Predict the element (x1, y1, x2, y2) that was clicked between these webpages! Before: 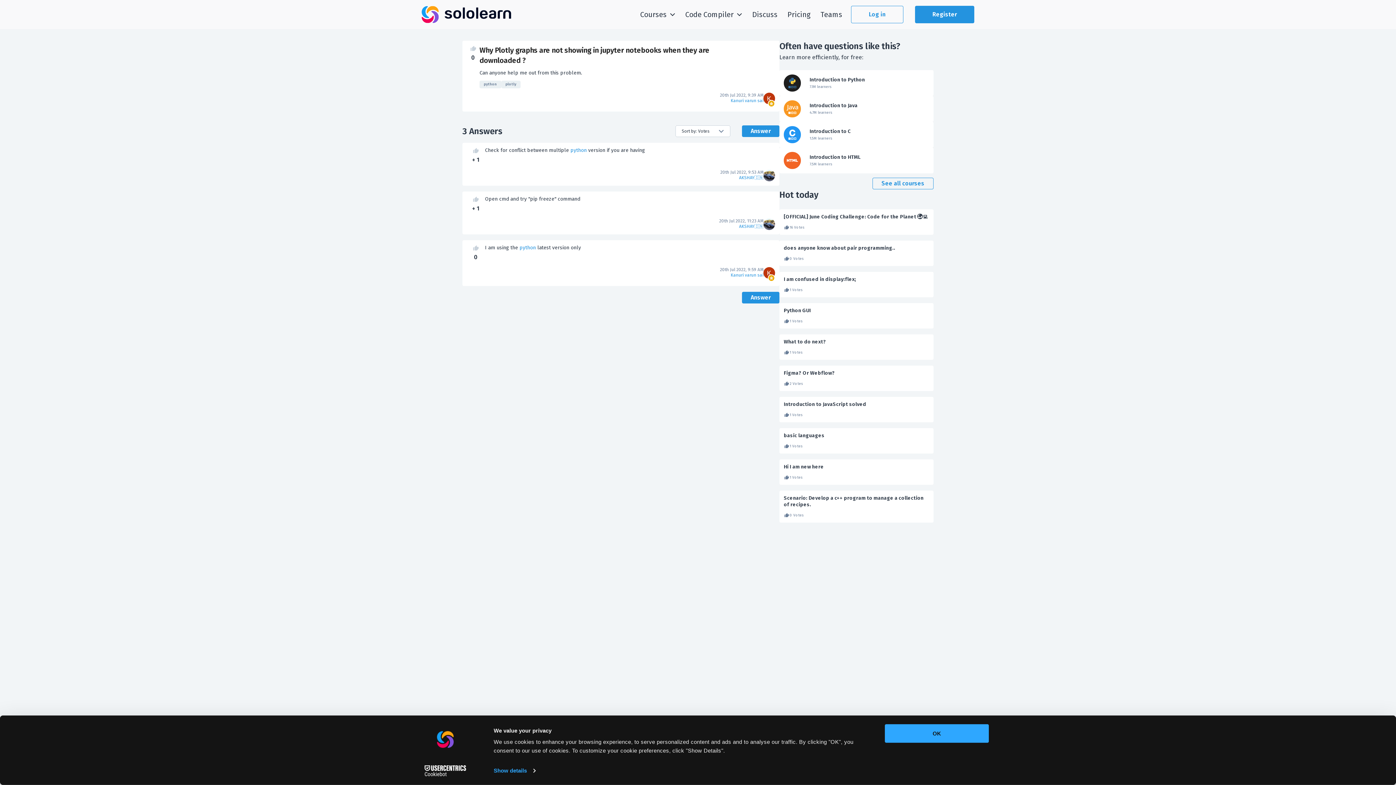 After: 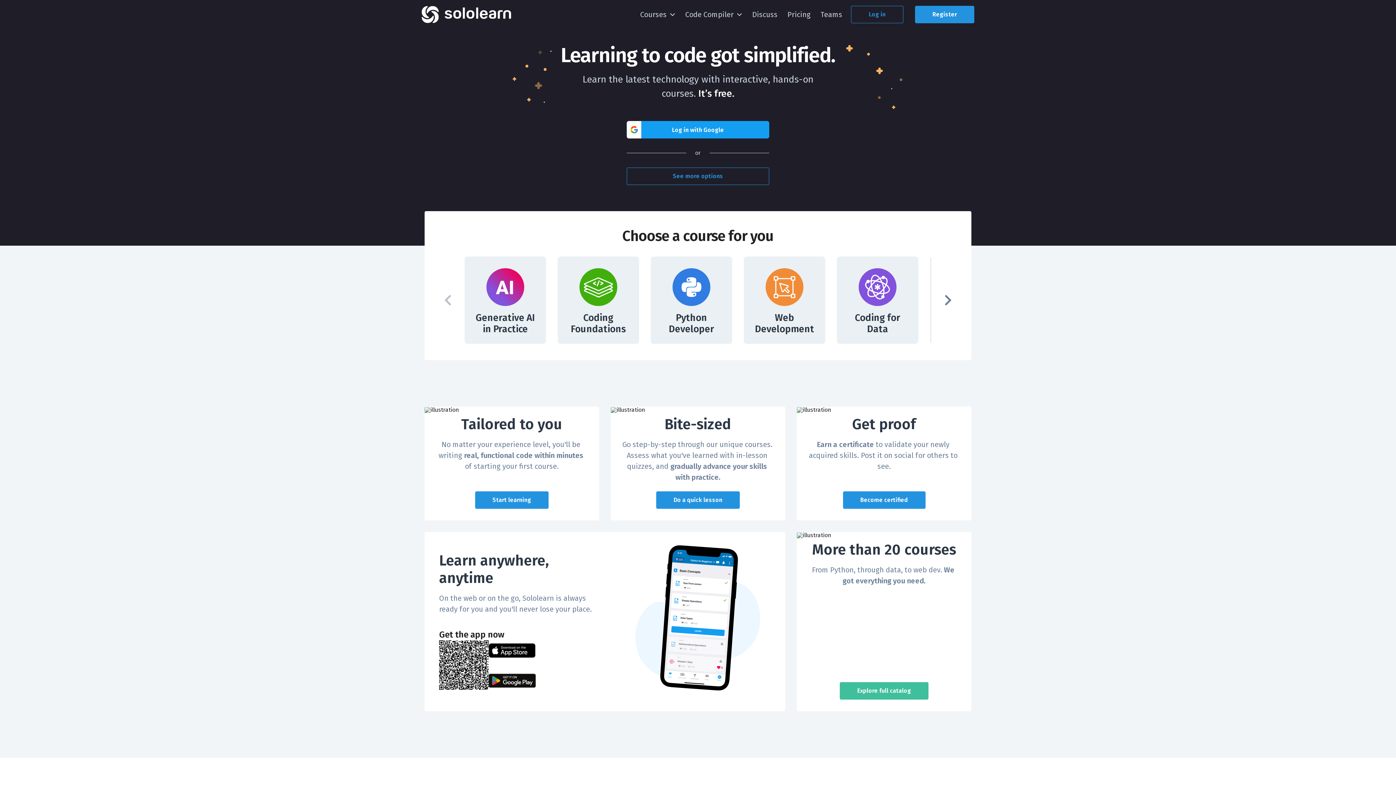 Action: bbox: (421, 17, 511, 24)